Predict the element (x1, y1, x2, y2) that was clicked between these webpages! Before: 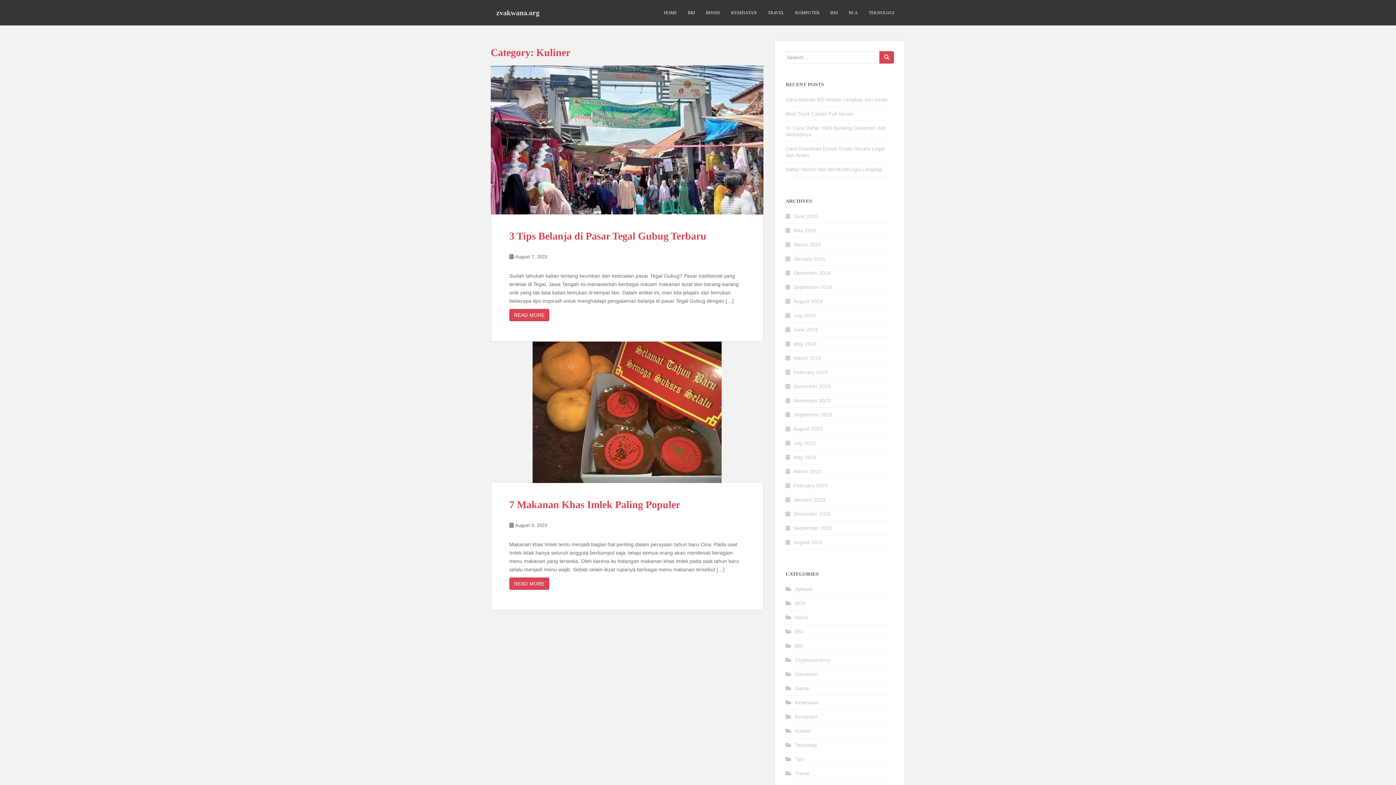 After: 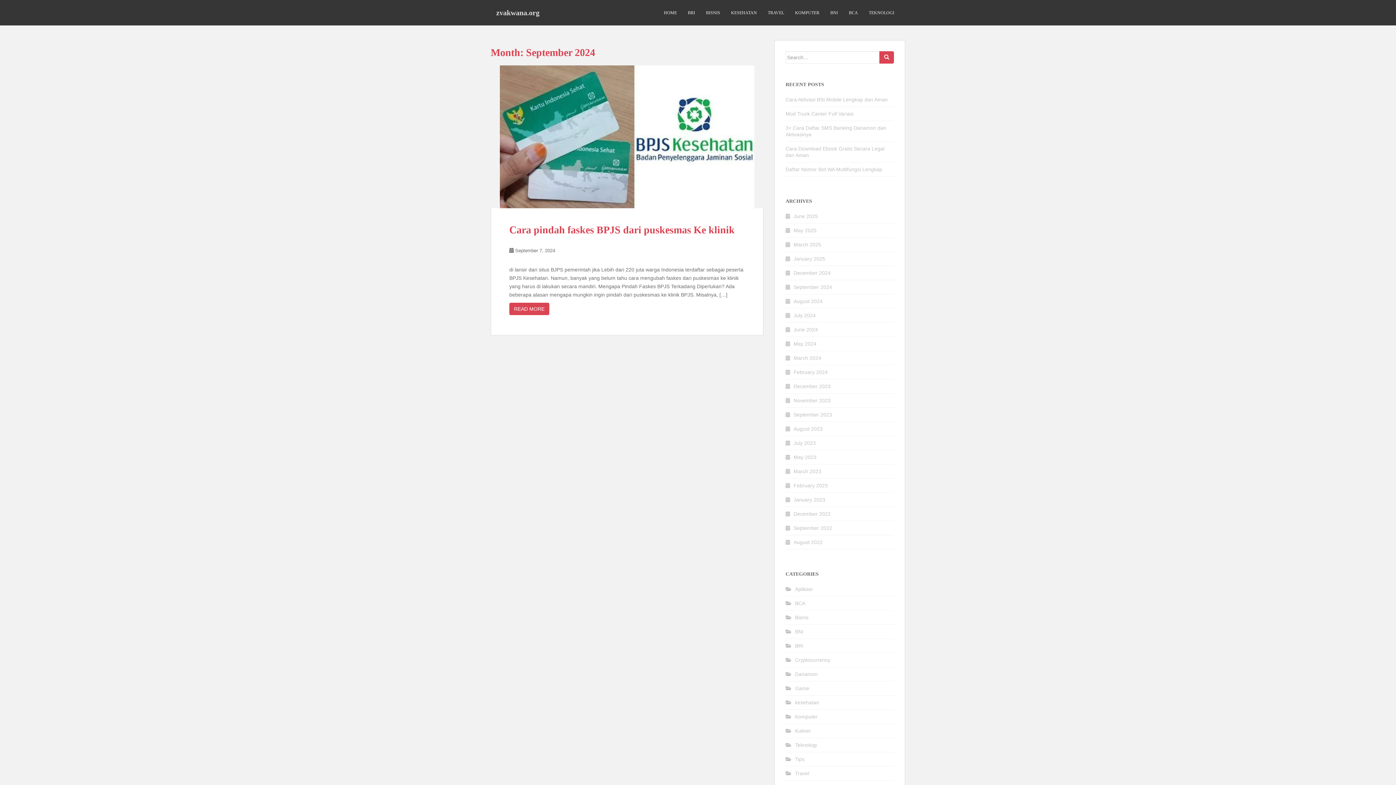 Action: label: September 2024 bbox: (793, 284, 832, 290)